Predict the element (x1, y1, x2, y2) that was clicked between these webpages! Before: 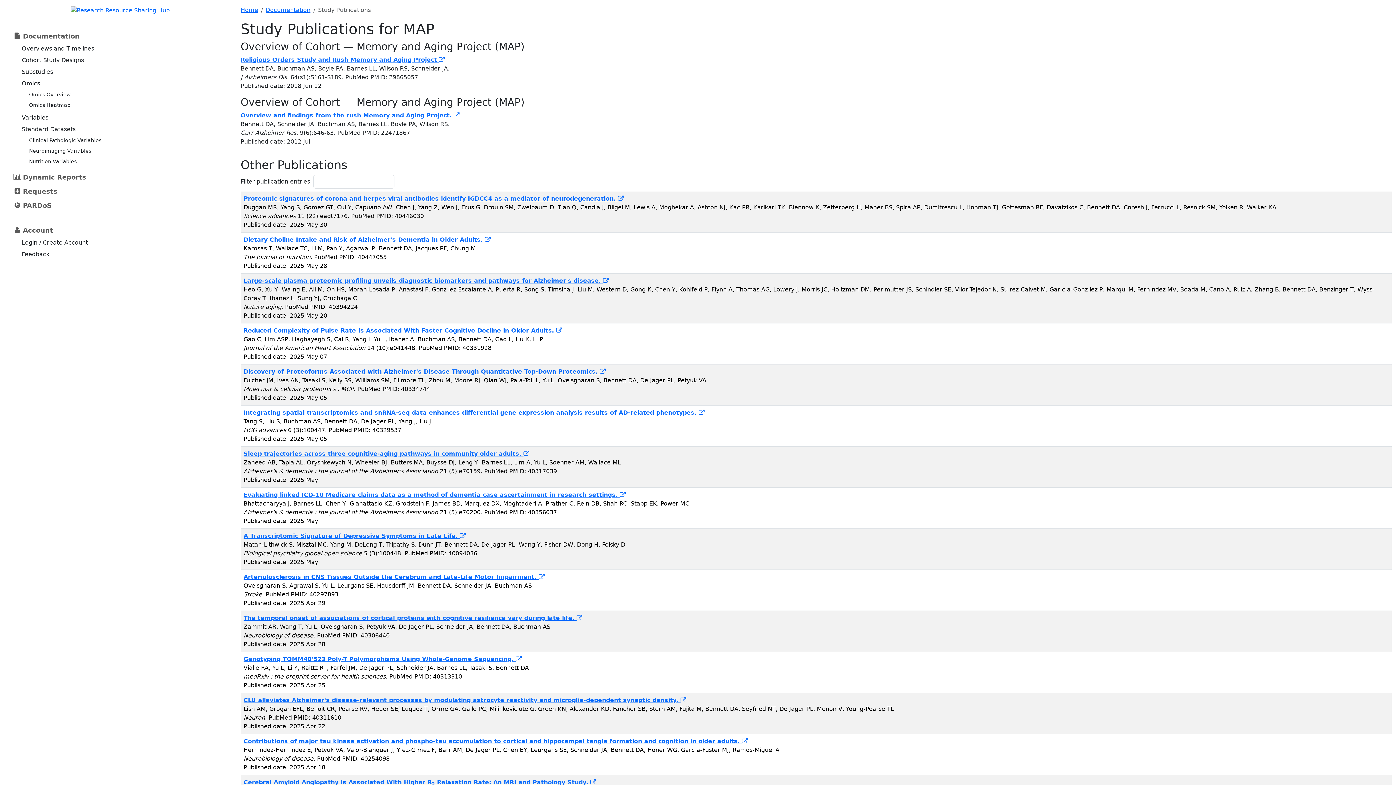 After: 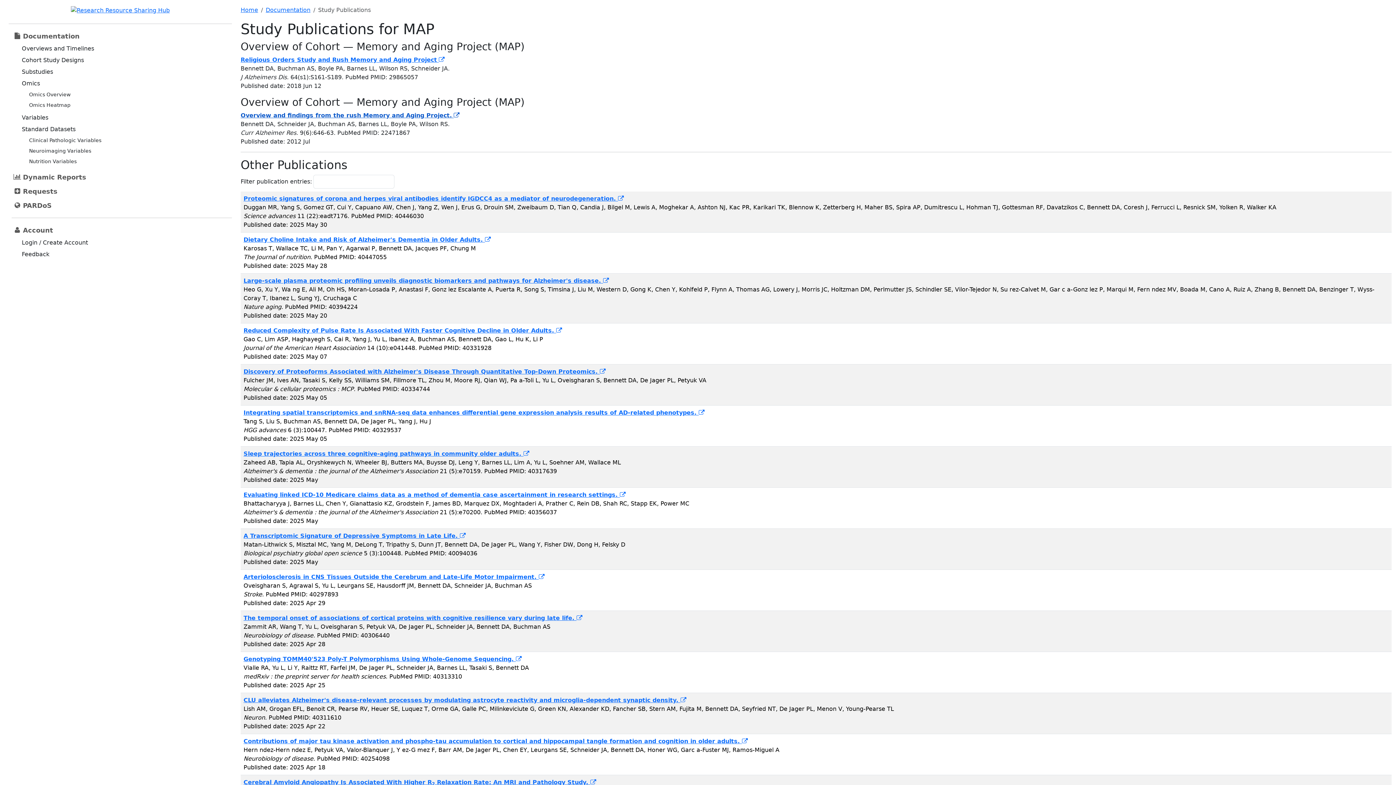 Action: bbox: (240, 112, 459, 118) label: Overview and findings from the rush Memory and Aging Project. 